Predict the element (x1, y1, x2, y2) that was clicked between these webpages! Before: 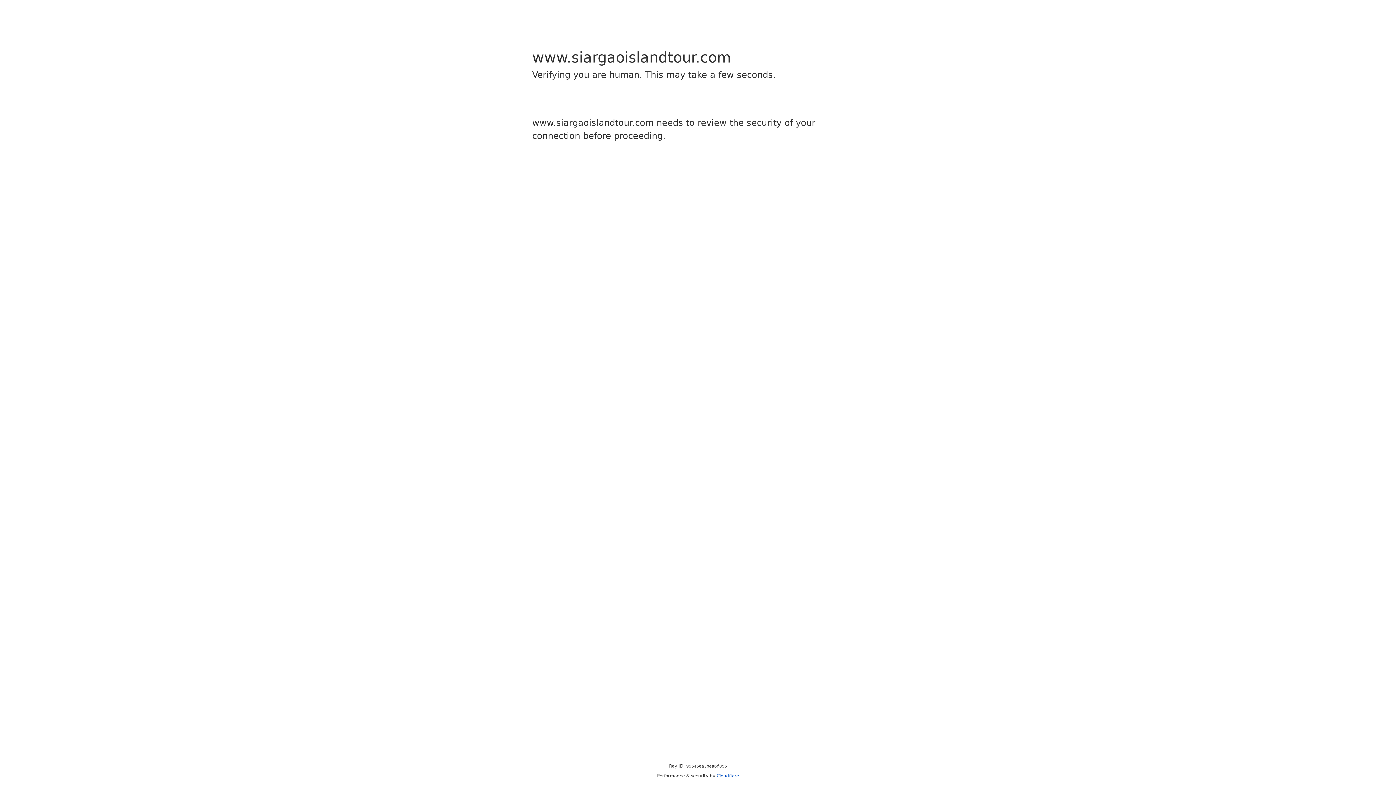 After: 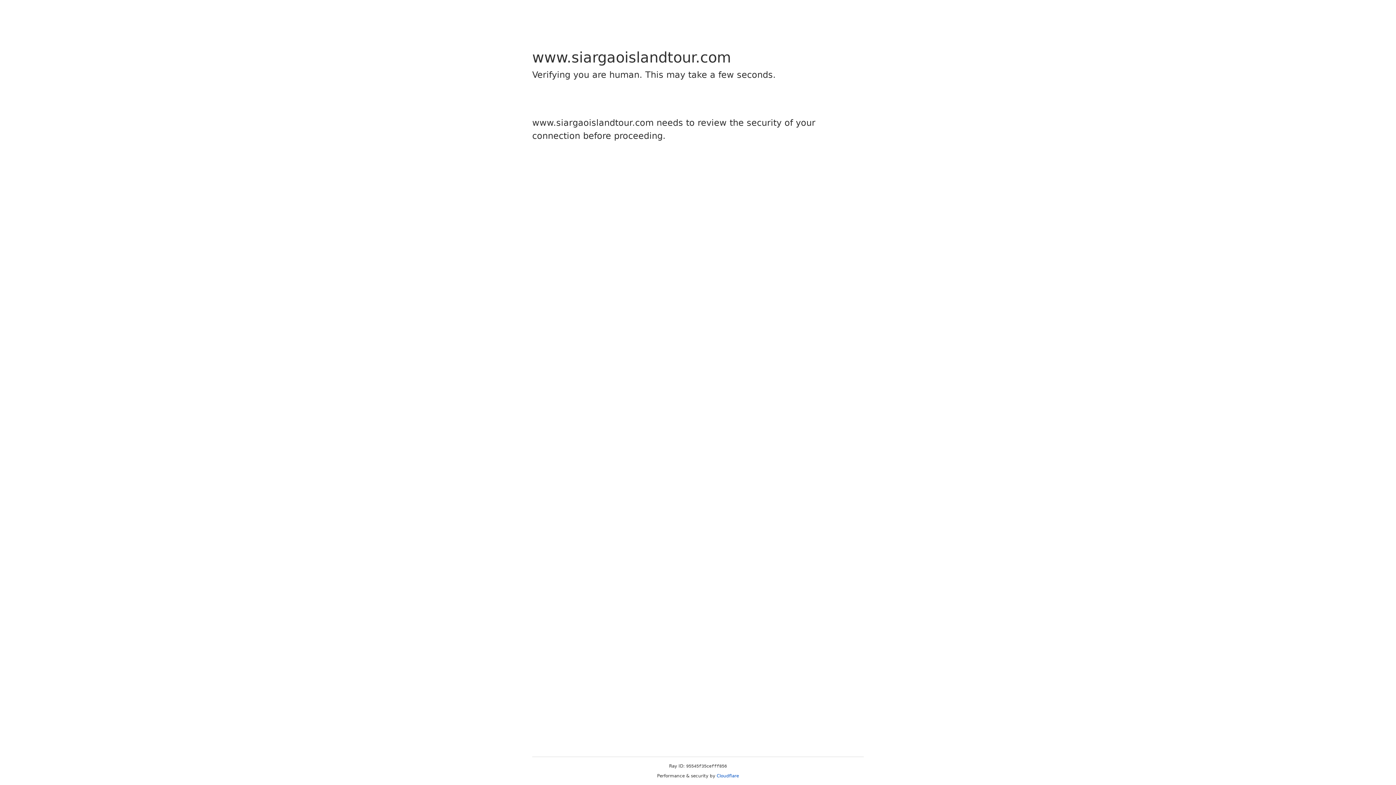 Action: bbox: (716, 773, 739, 778) label: Cloudflare